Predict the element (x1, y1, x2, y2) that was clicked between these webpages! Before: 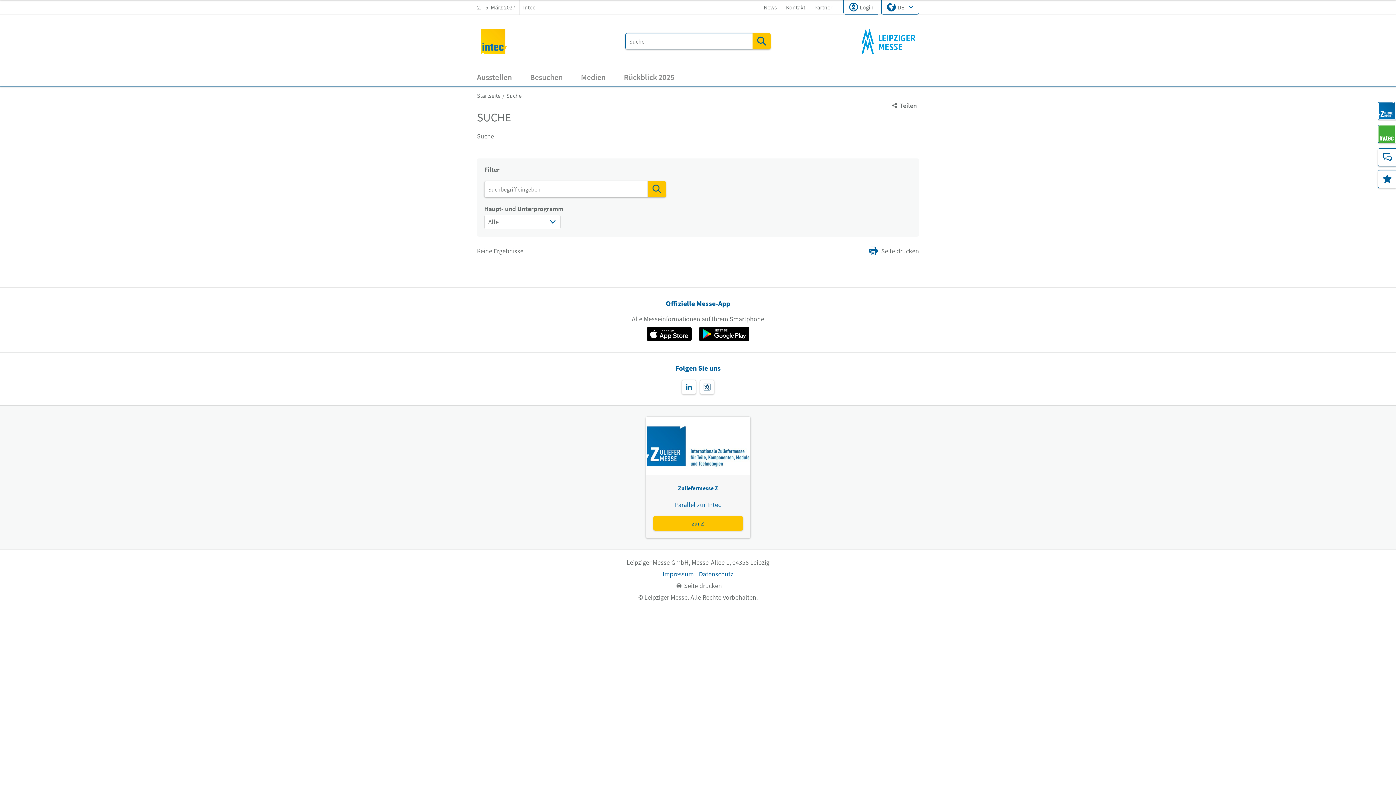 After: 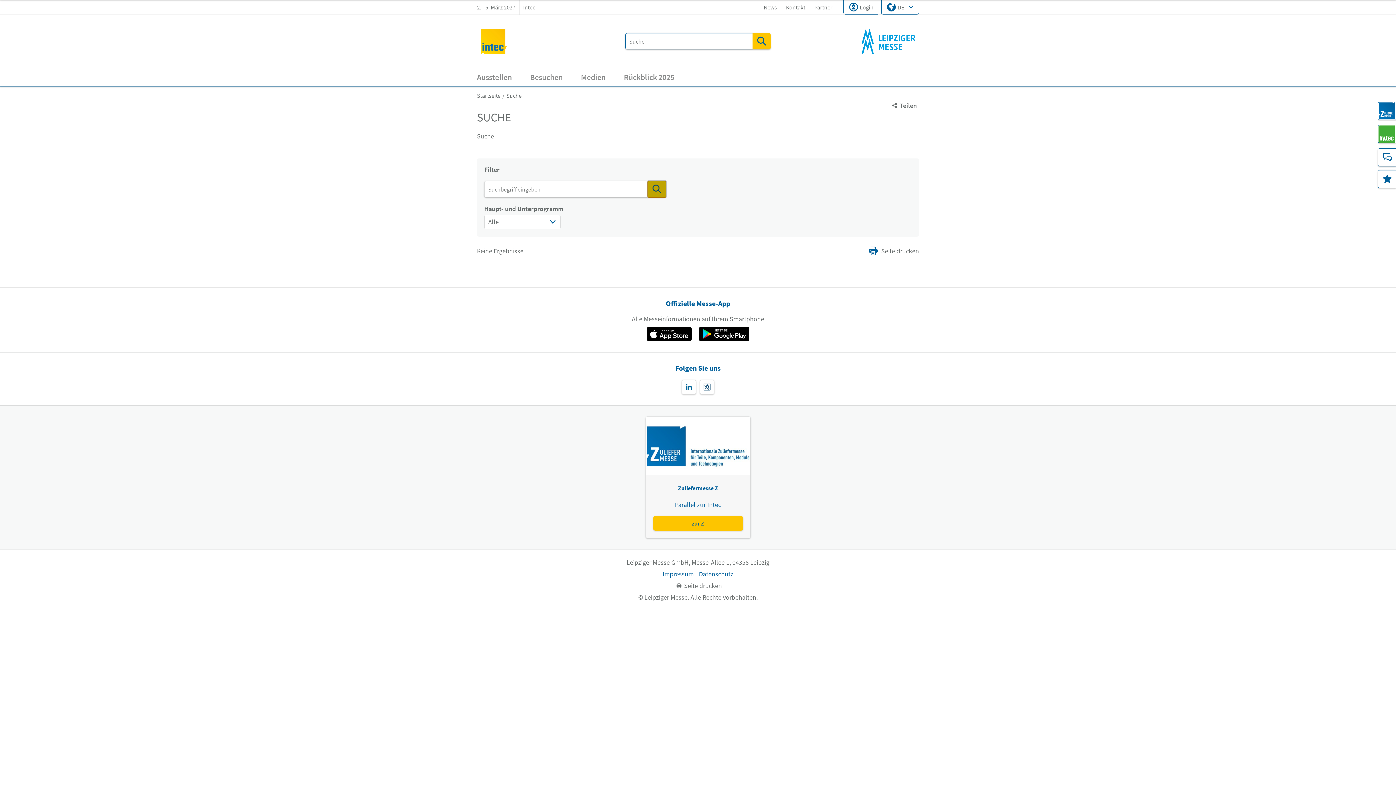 Action: bbox: (648, 181, 666, 197)